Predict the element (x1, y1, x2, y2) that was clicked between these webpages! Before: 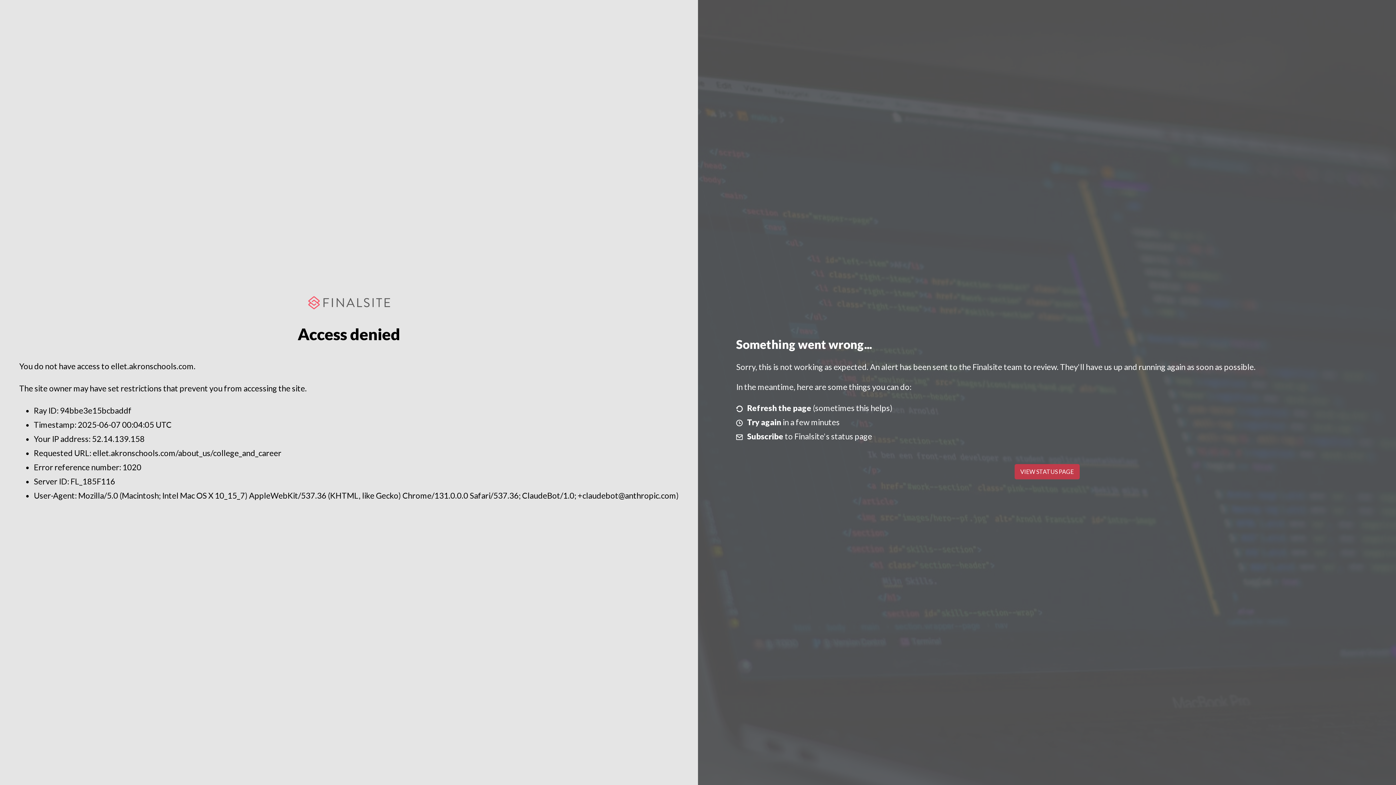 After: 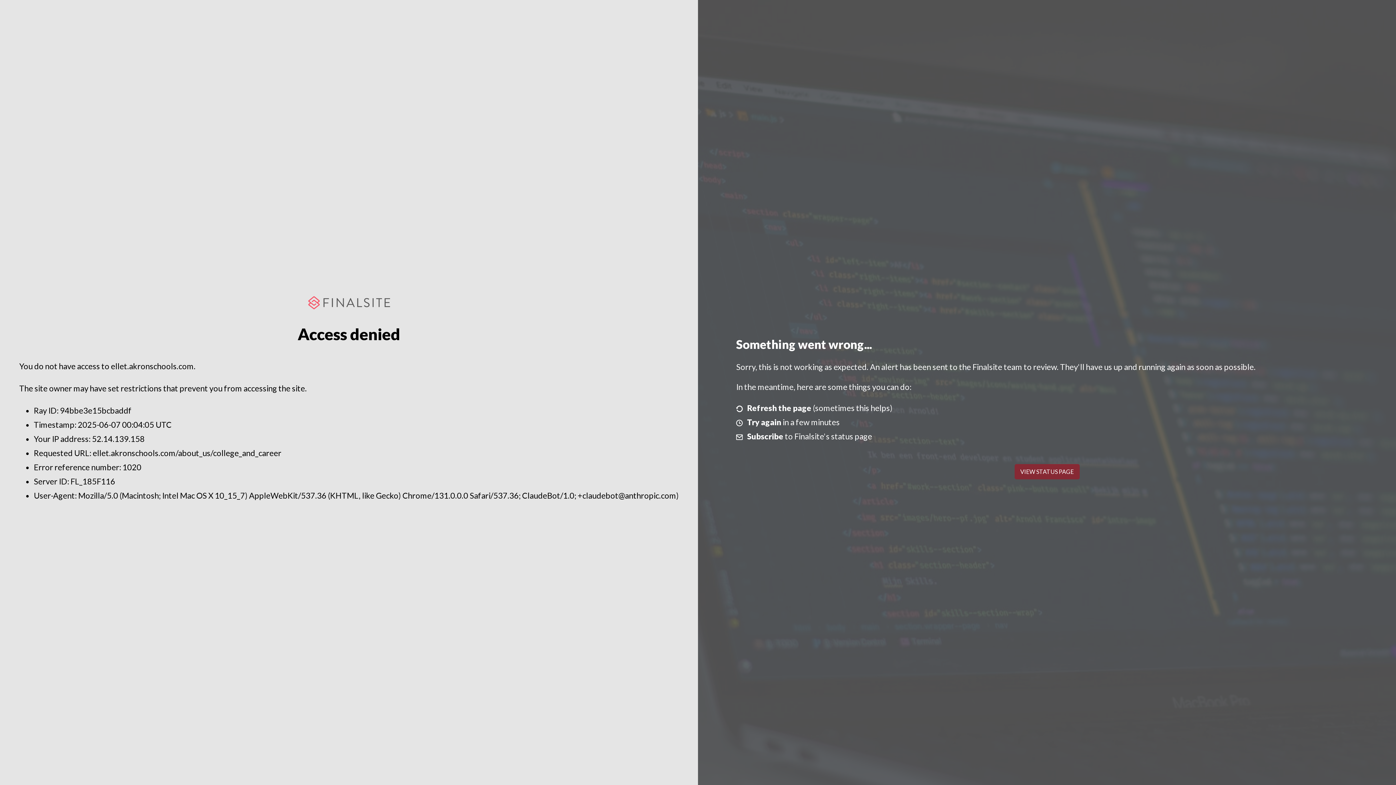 Action: label: VIEW STATUS PAGE bbox: (1014, 464, 1079, 479)